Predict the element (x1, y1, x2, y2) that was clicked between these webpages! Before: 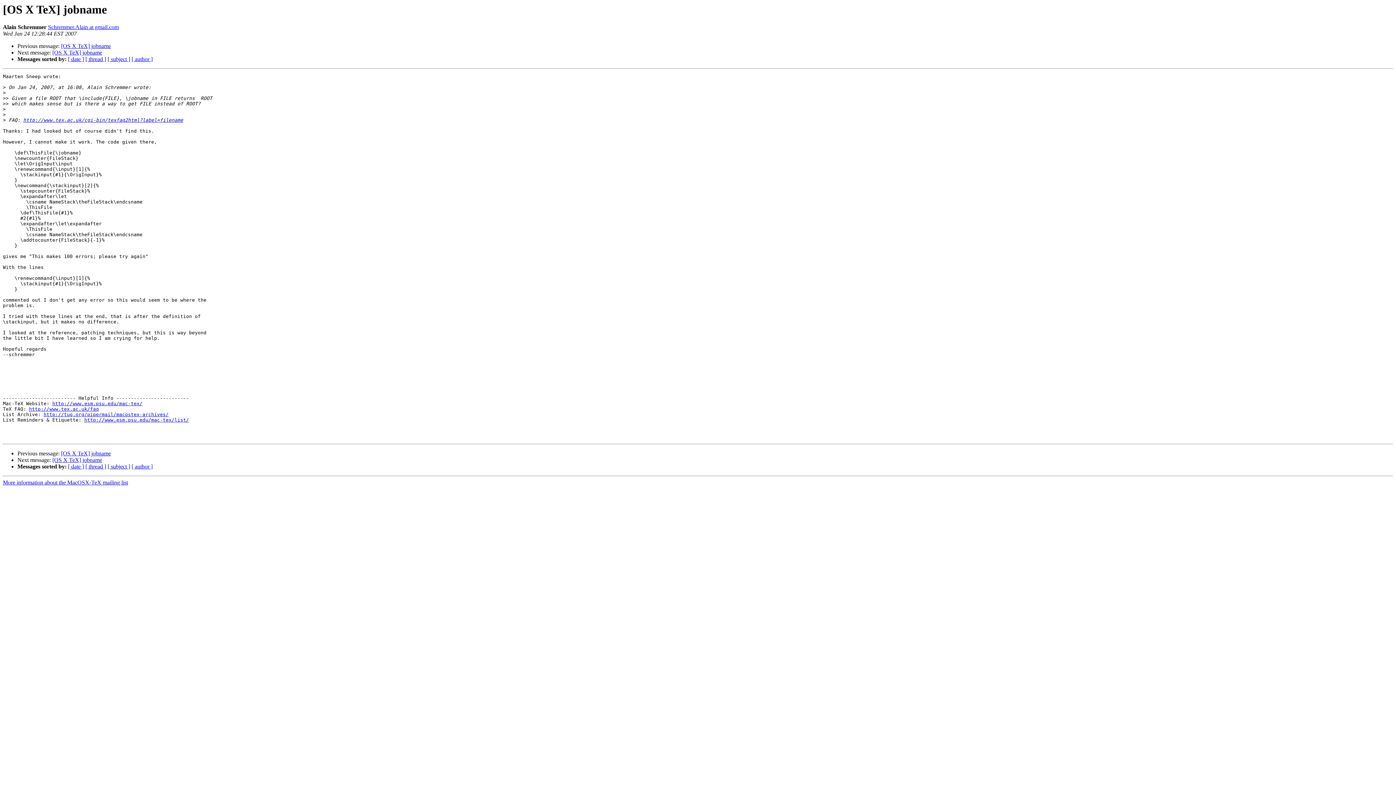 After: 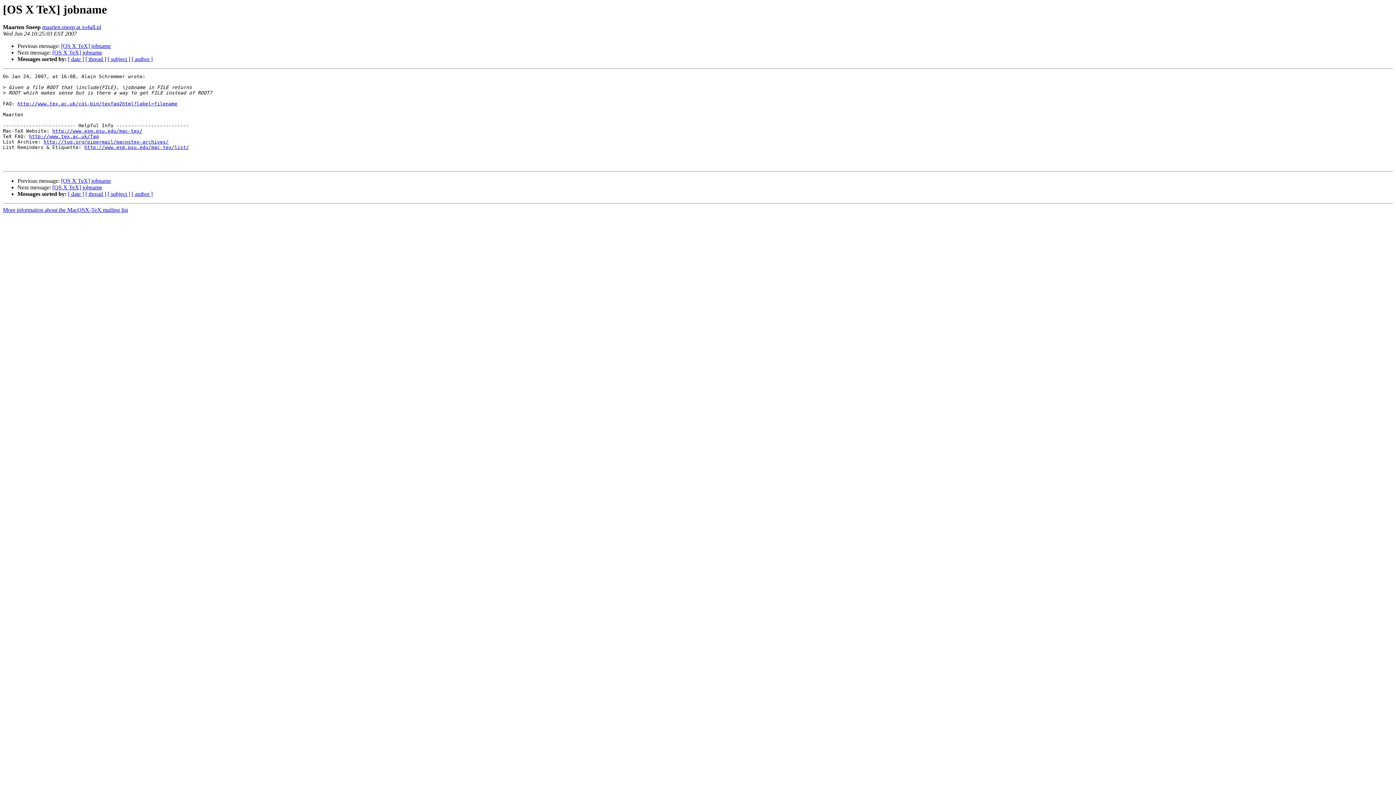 Action: bbox: (61, 43, 110, 49) label: [OS X TeX] jobname